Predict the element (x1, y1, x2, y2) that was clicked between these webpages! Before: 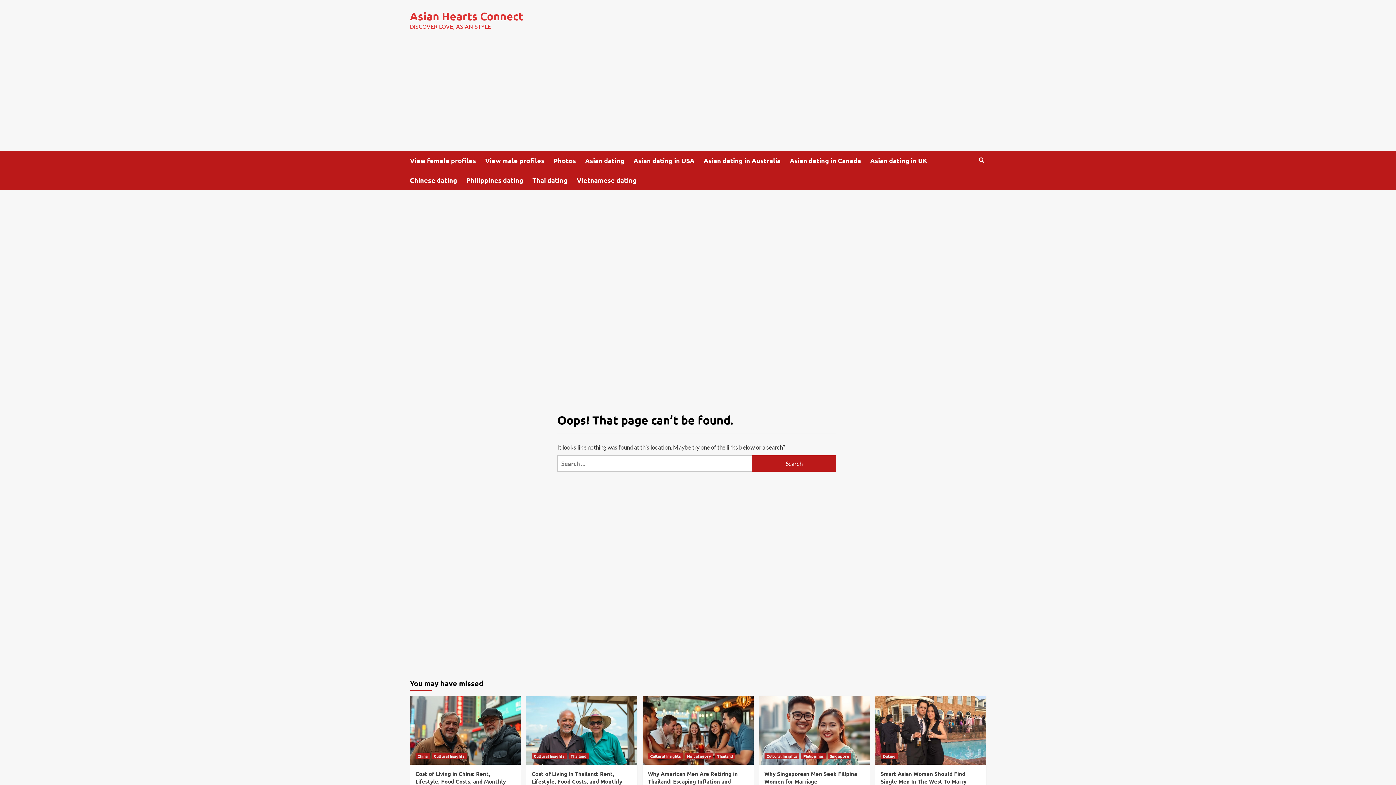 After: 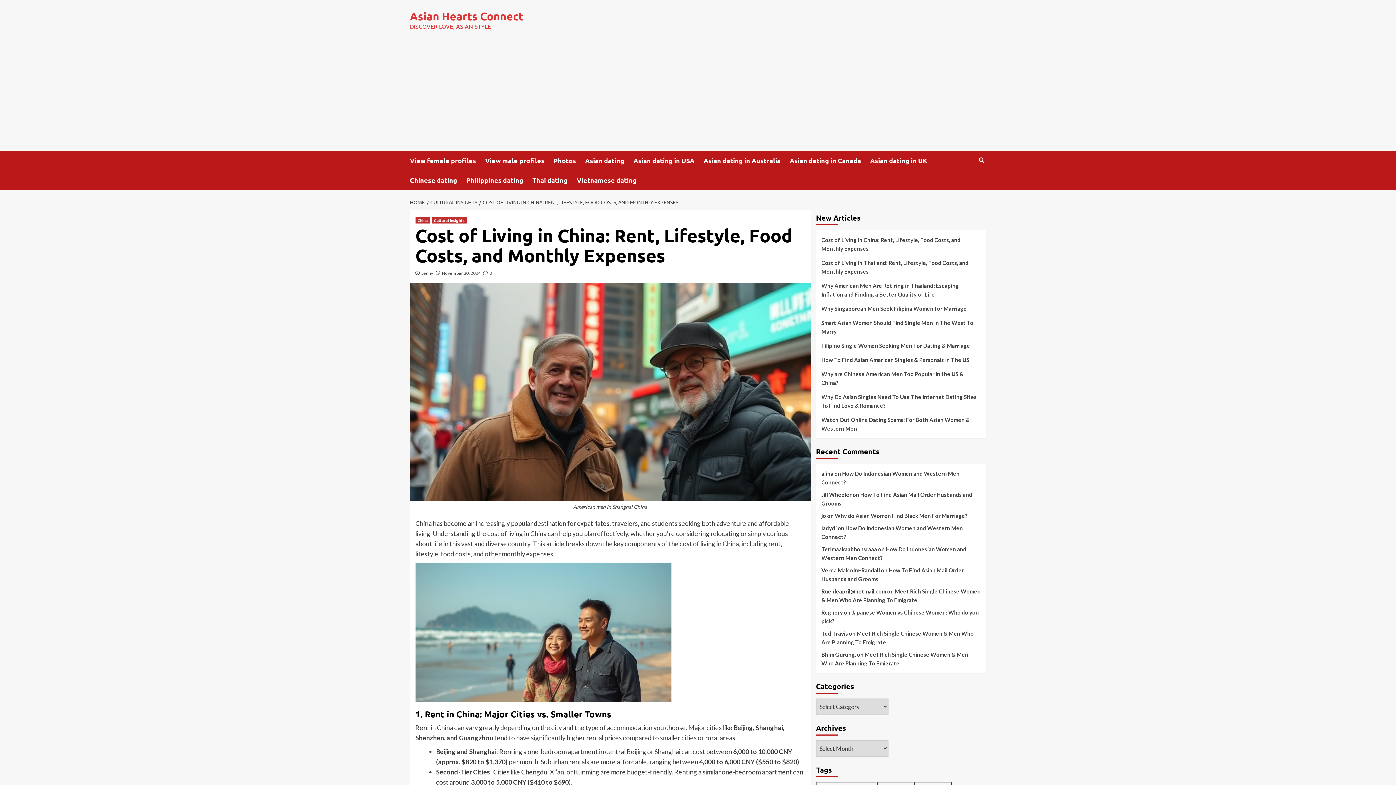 Action: bbox: (415, 770, 506, 793) label: Cost of Living in China: Rent, Lifestyle, Food Costs, and Monthly Expenses